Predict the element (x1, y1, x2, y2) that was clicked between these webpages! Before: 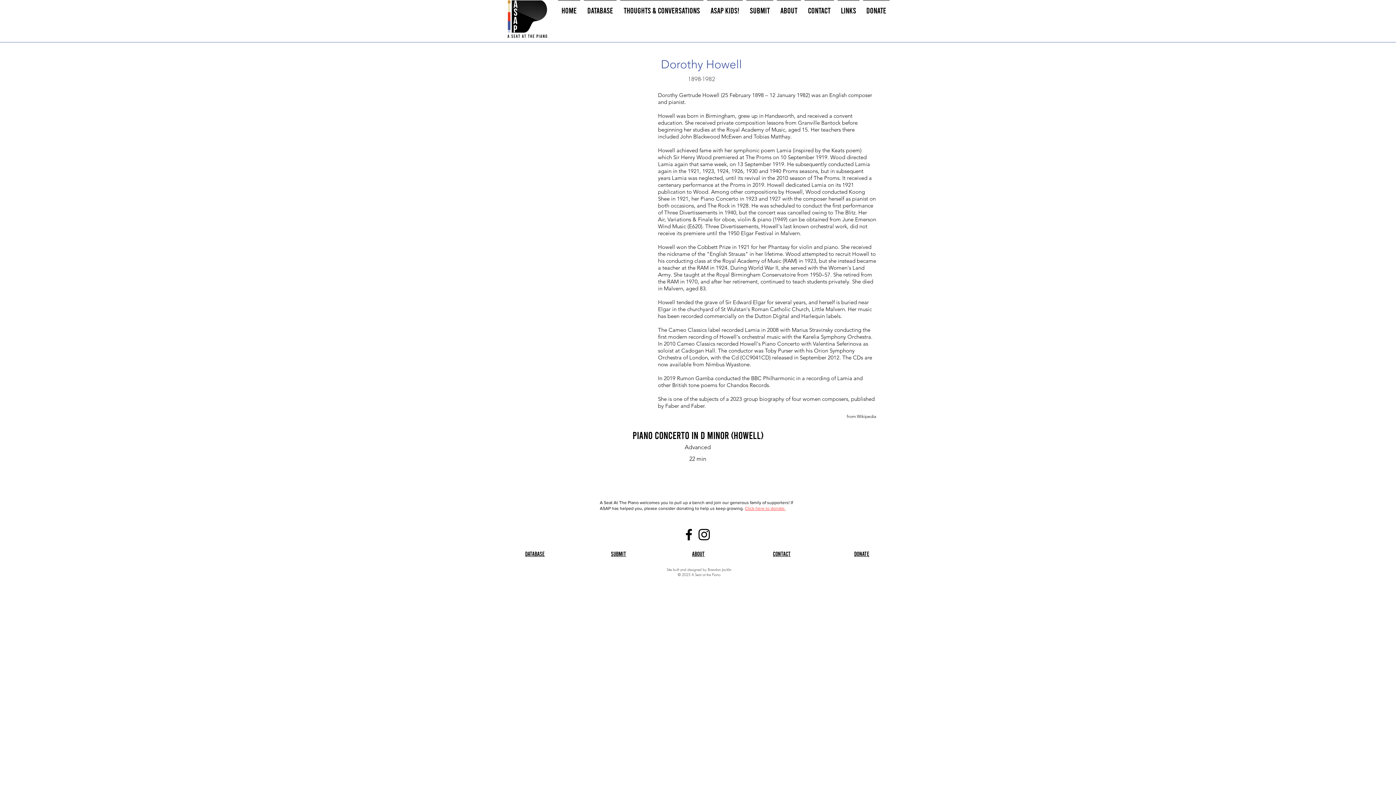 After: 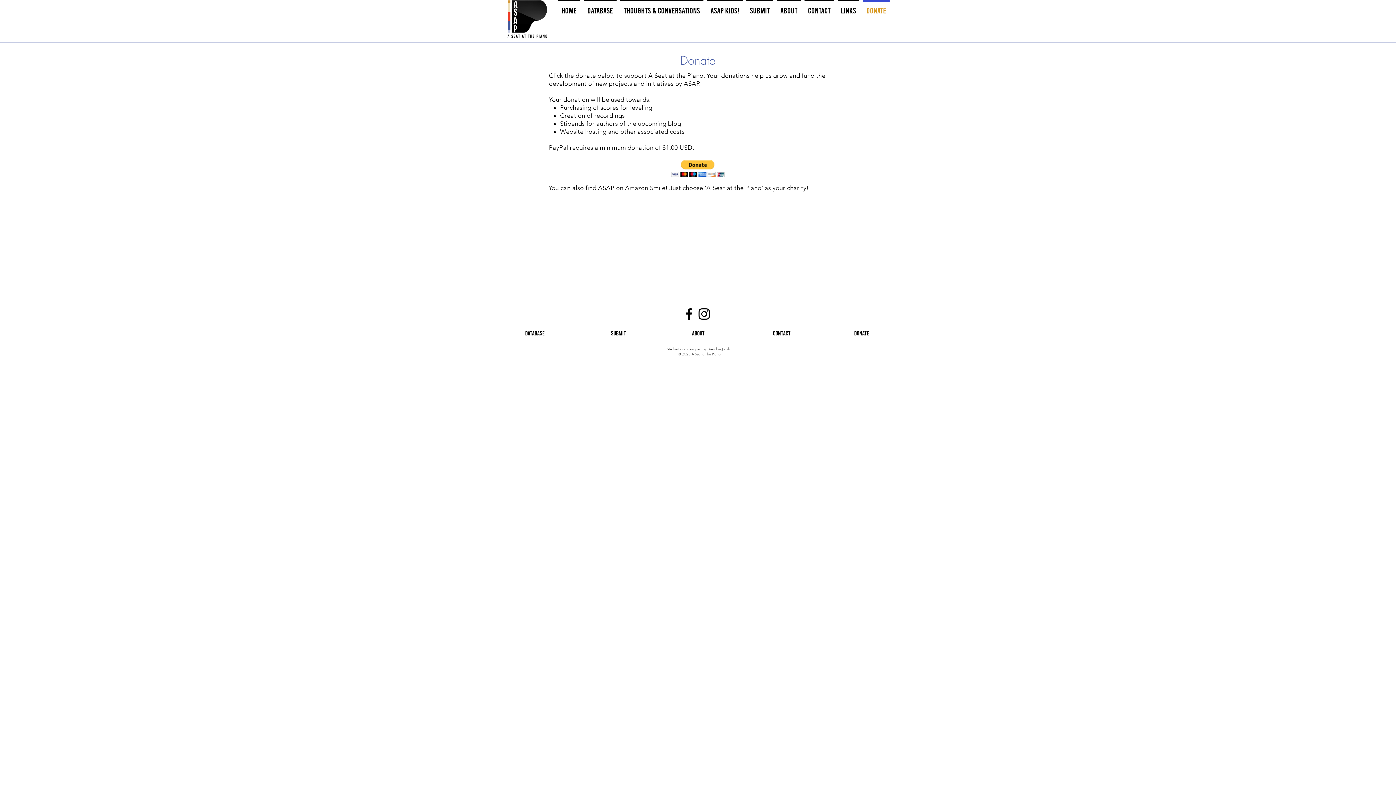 Action: bbox: (745, 506, 785, 511) label: Click here to donate.